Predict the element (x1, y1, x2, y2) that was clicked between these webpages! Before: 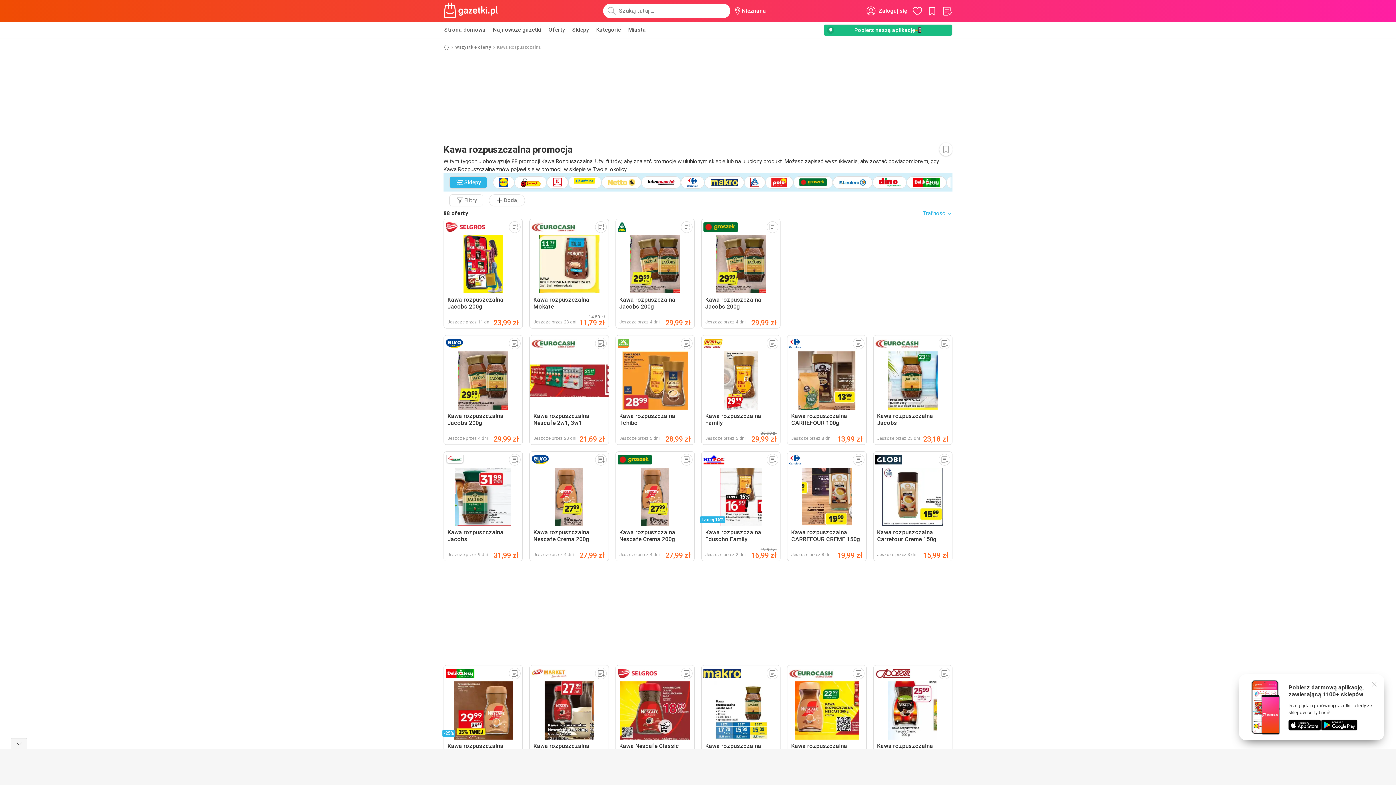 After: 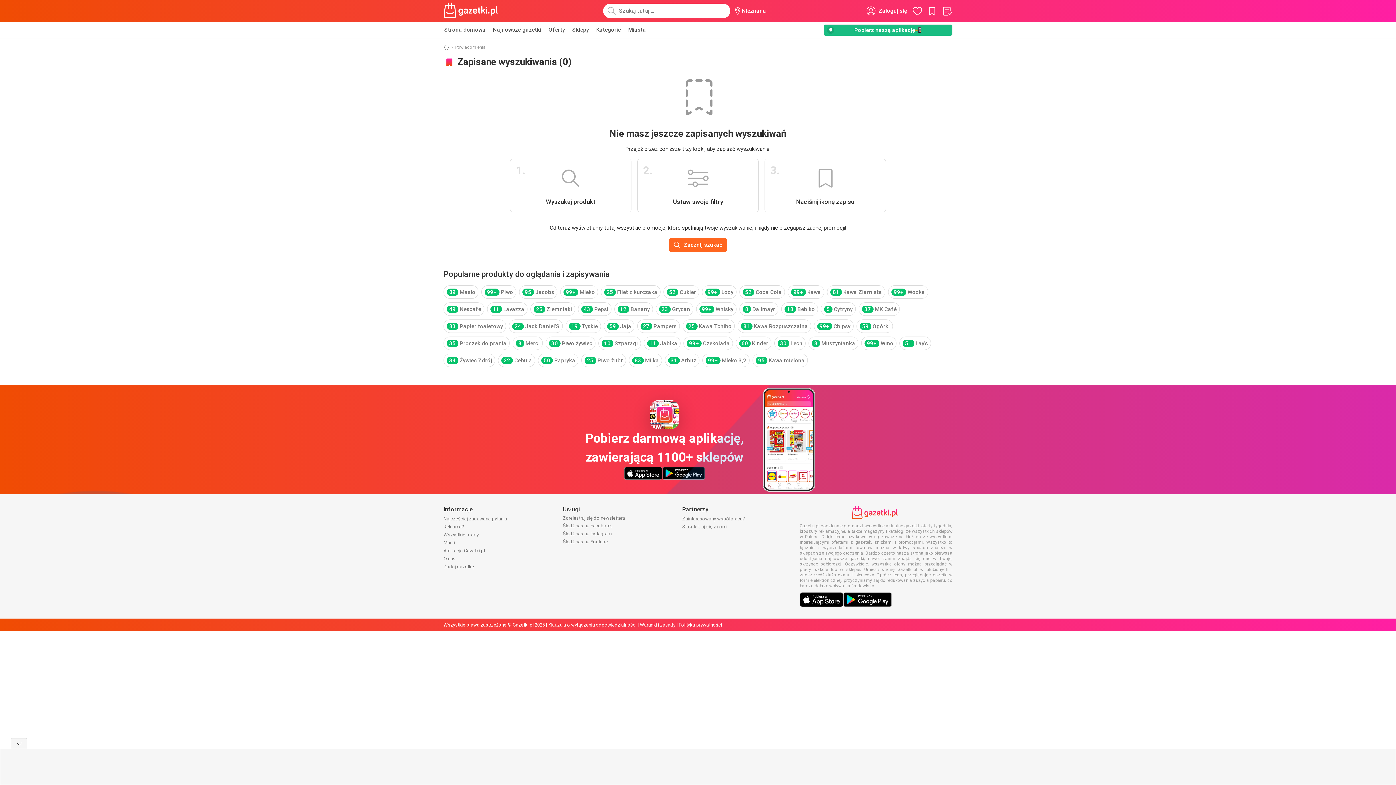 Action: bbox: (926, 5, 938, 16)